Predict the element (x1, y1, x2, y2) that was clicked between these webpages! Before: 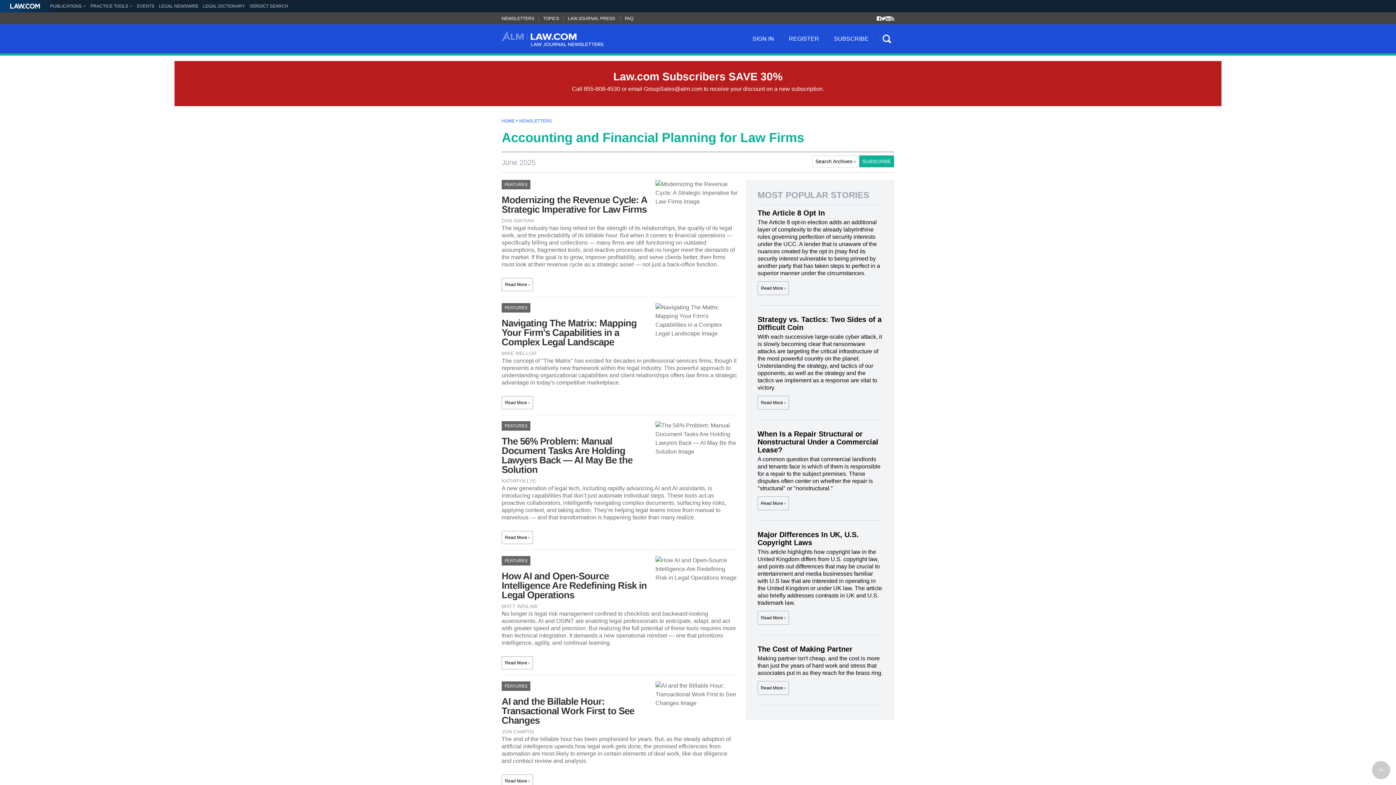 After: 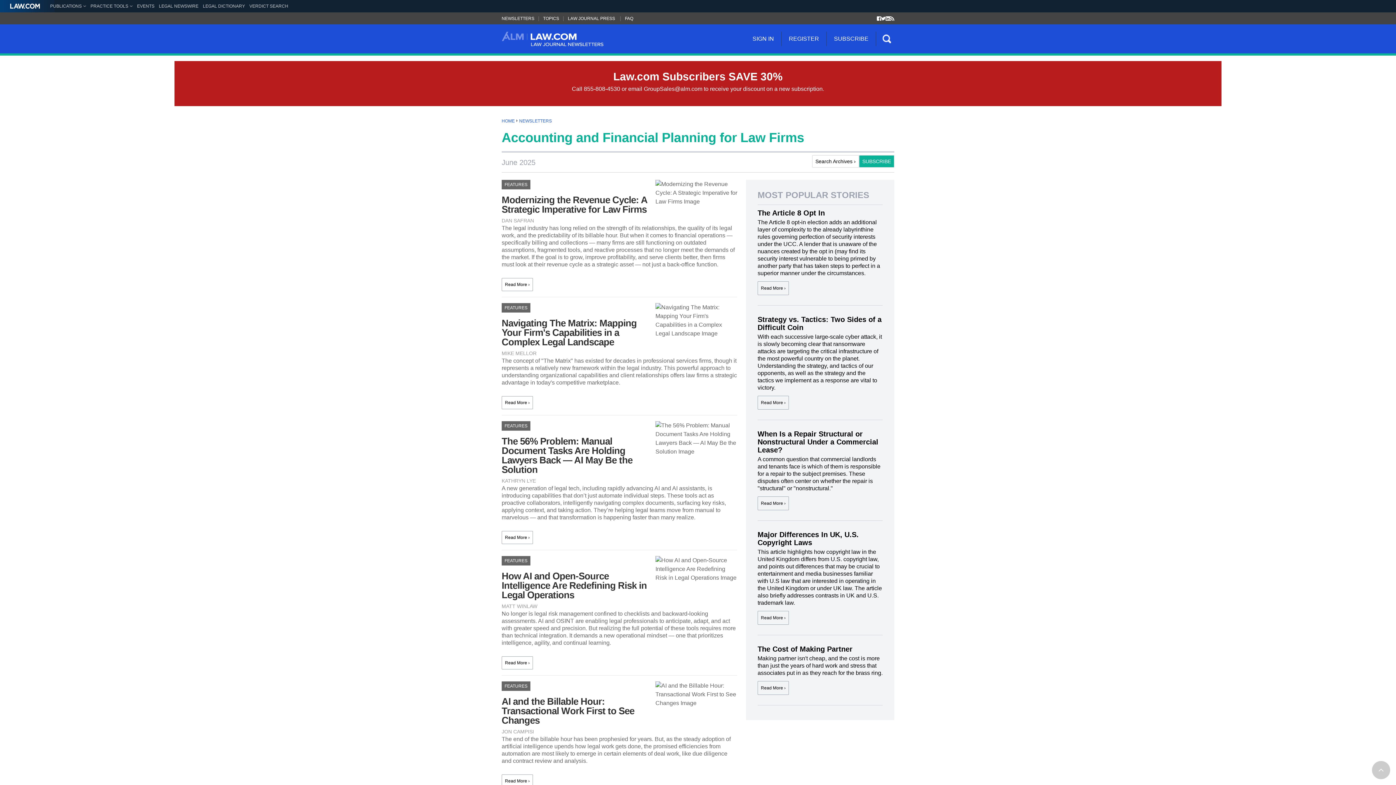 Action: bbox: (857, 84, 894, 98) label: Search